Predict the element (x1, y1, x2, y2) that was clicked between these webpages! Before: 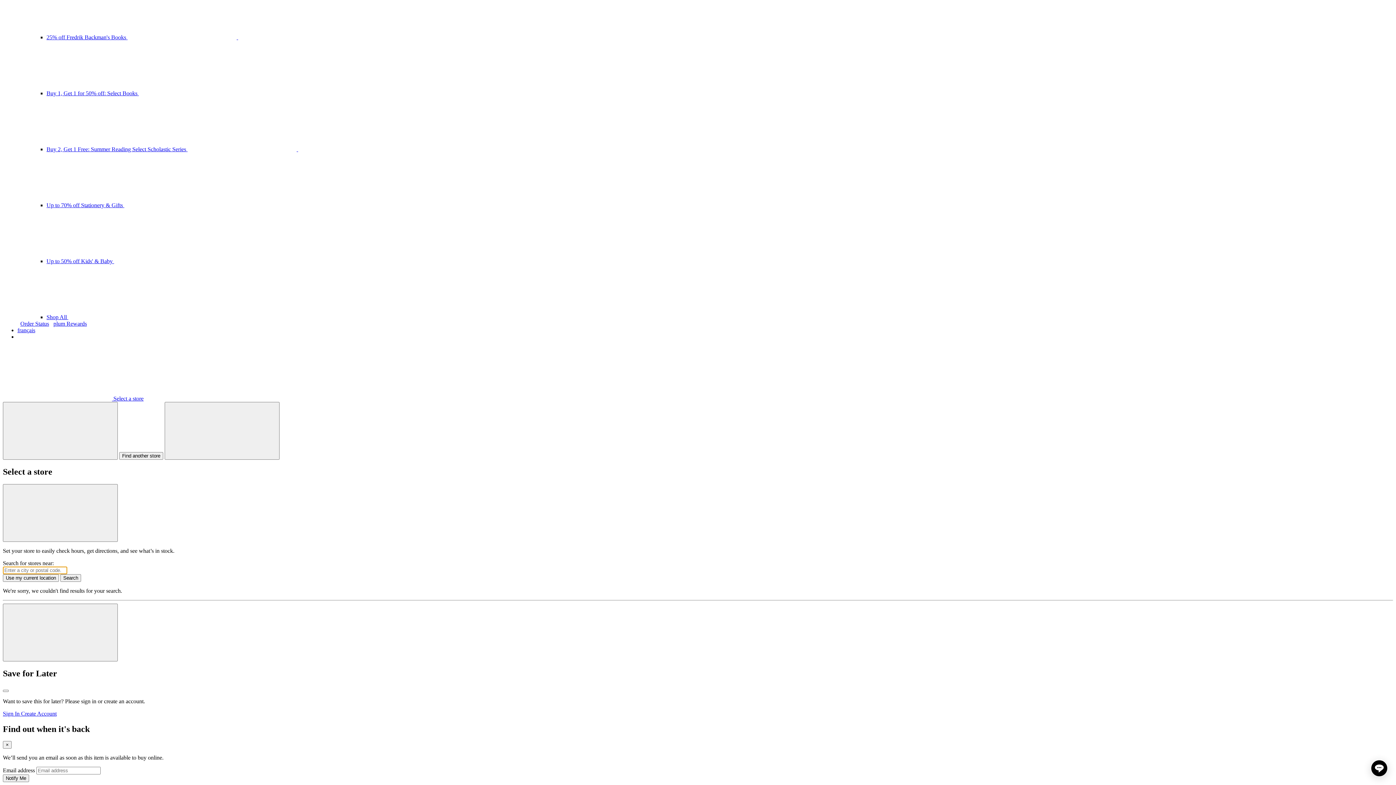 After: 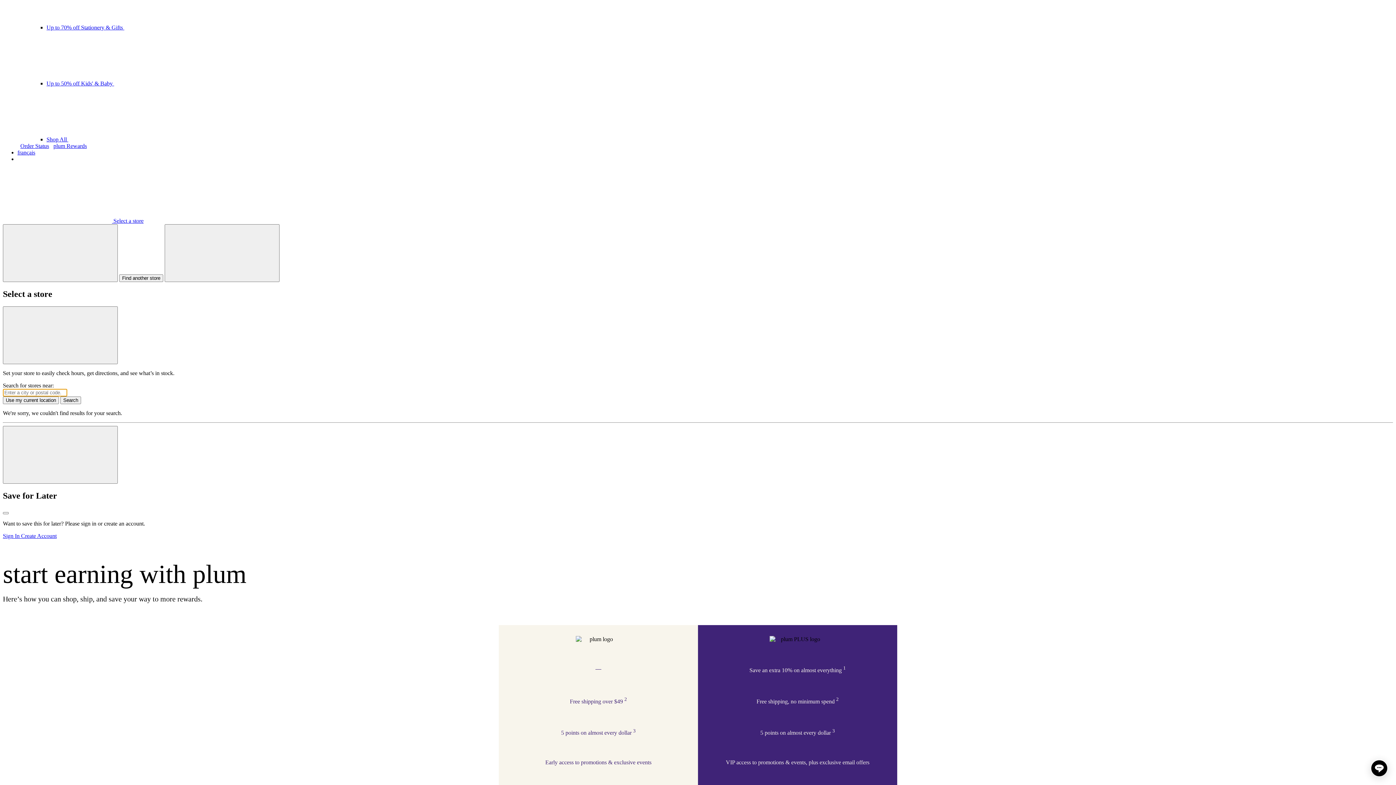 Action: bbox: (53, 320, 86, 326) label: plum Rewards